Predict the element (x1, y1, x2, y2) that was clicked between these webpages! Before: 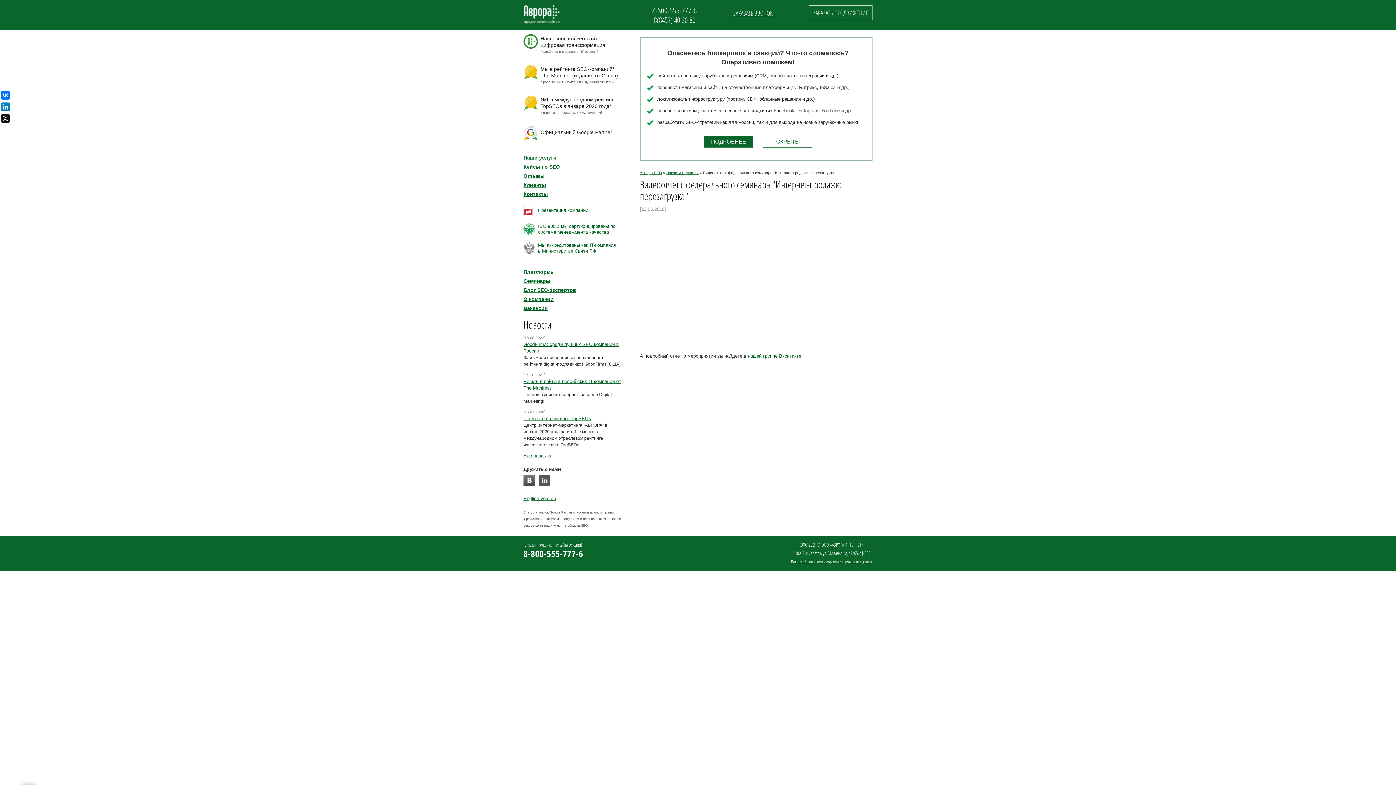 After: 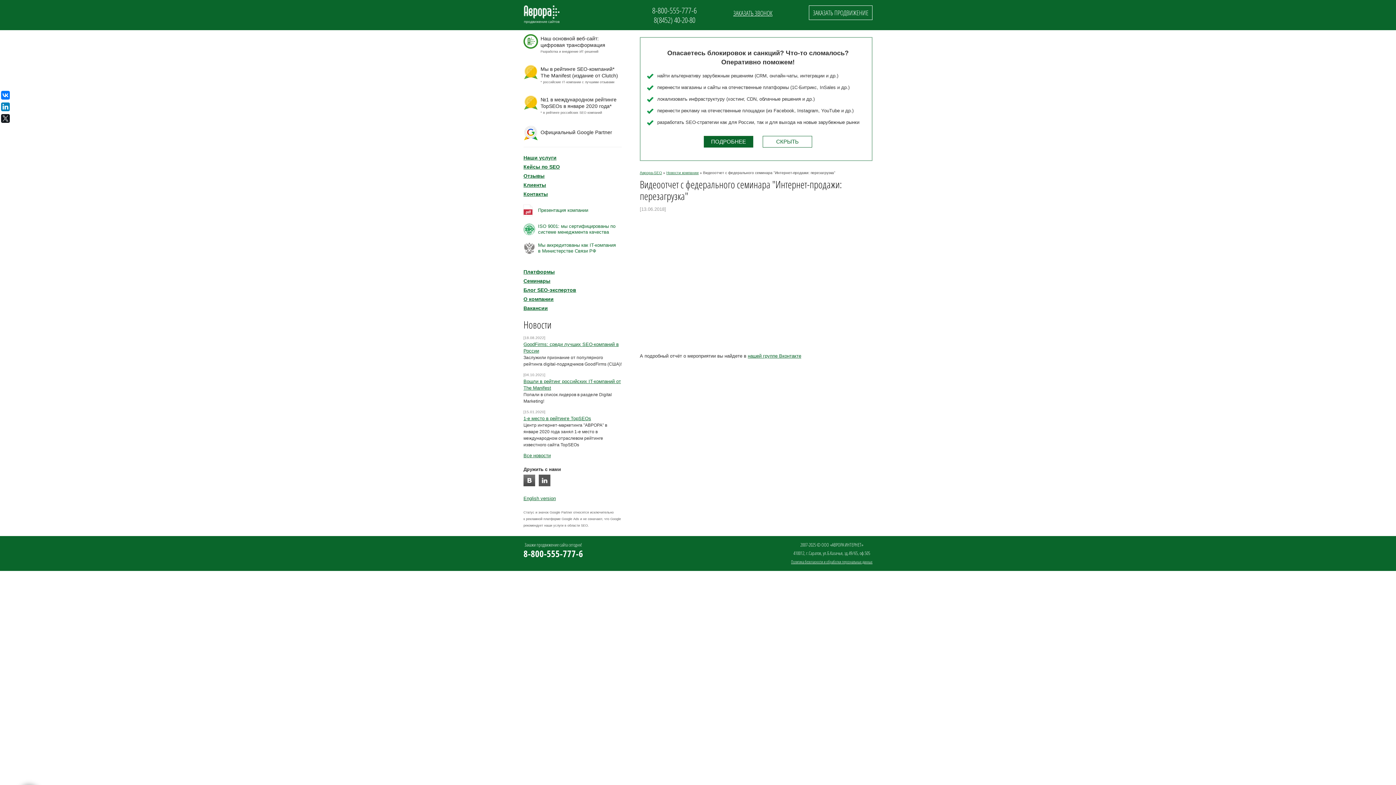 Action: bbox: (523, 125, 621, 147) label: Официальный Google Partner